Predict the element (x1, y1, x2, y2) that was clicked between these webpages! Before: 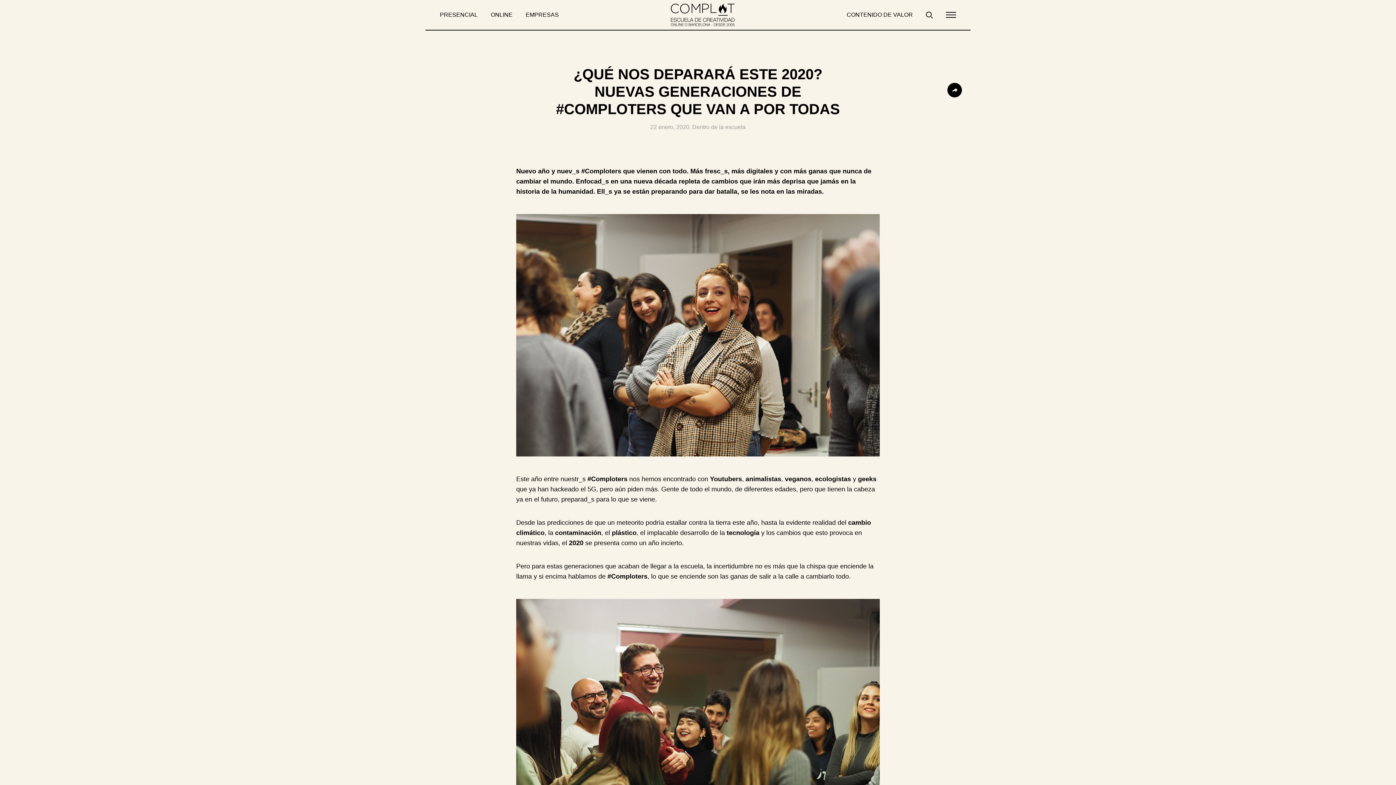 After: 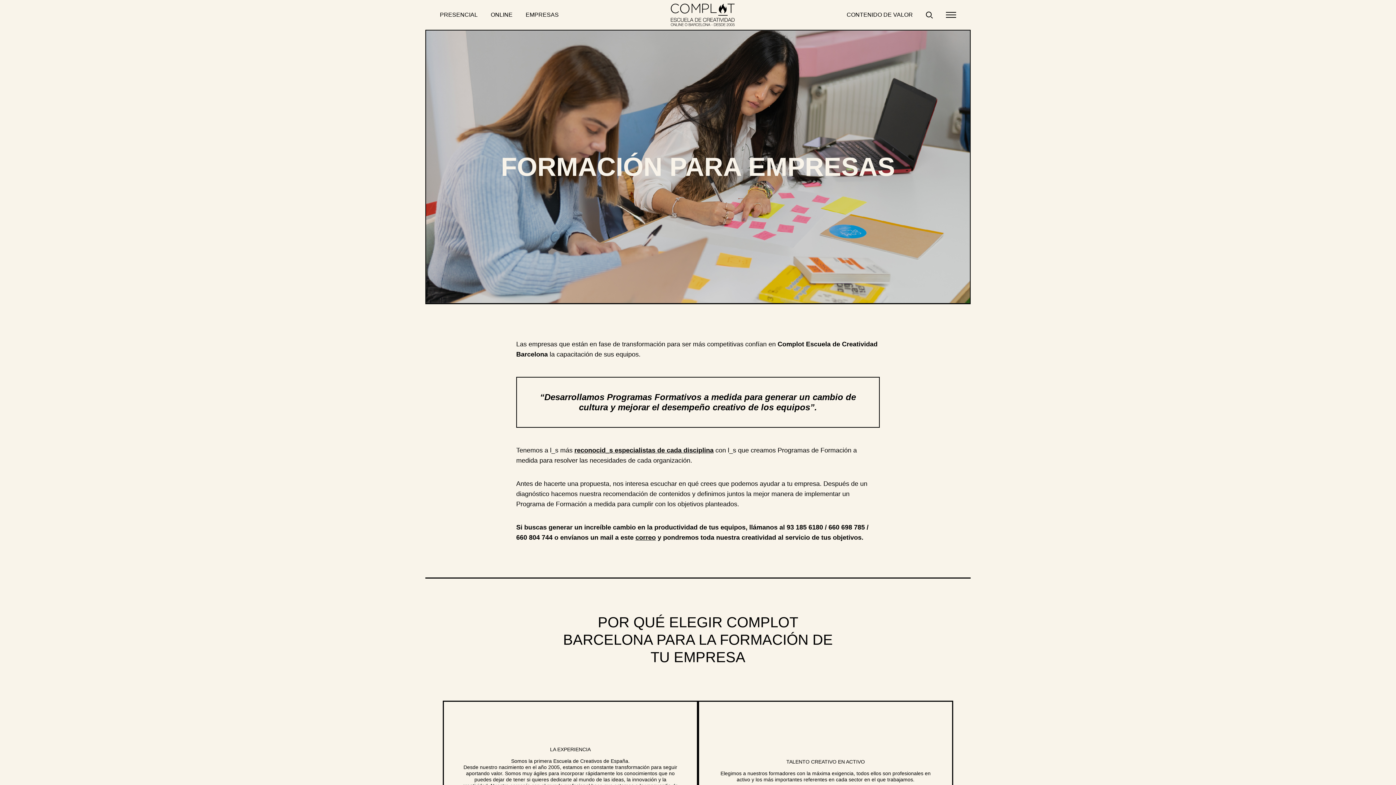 Action: bbox: (525, 11, 558, 17) label: EMPRESAS